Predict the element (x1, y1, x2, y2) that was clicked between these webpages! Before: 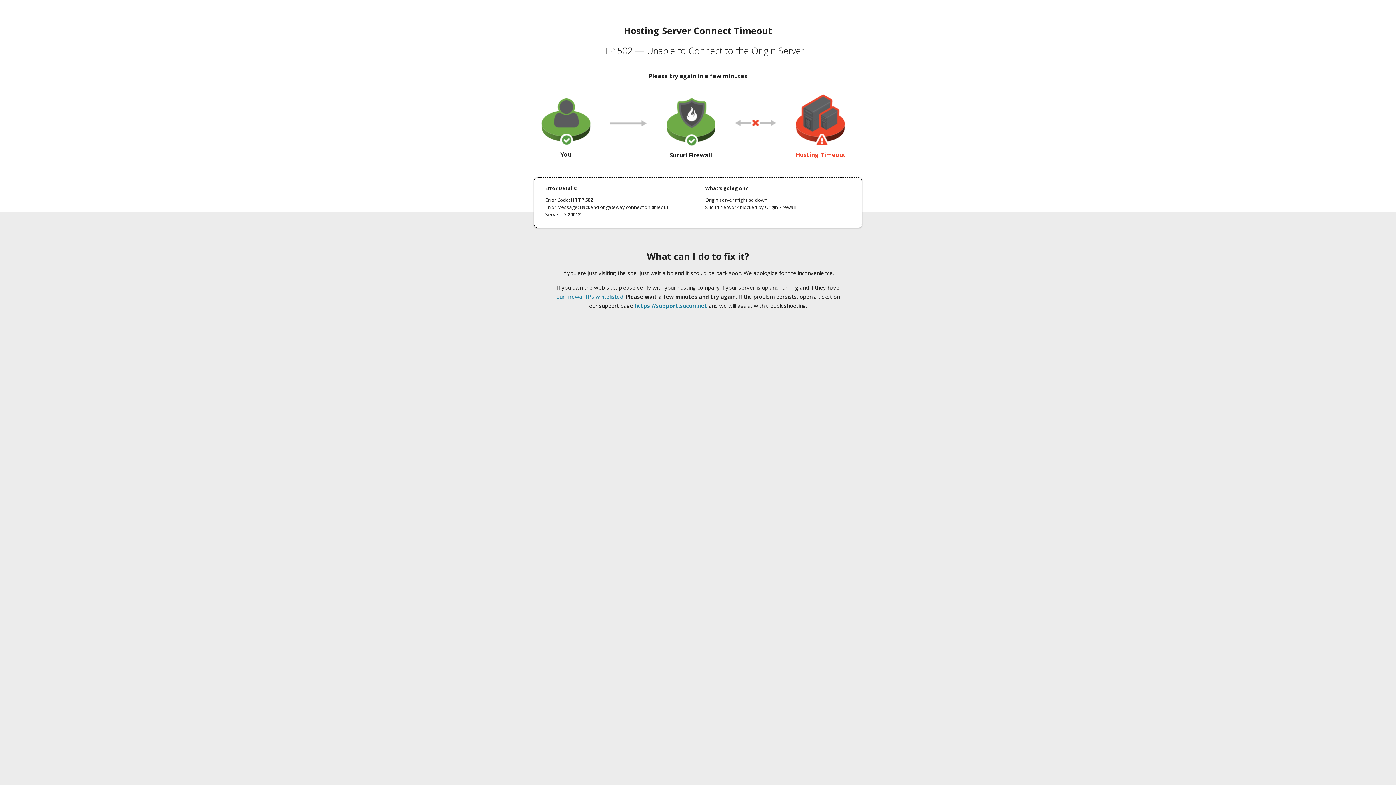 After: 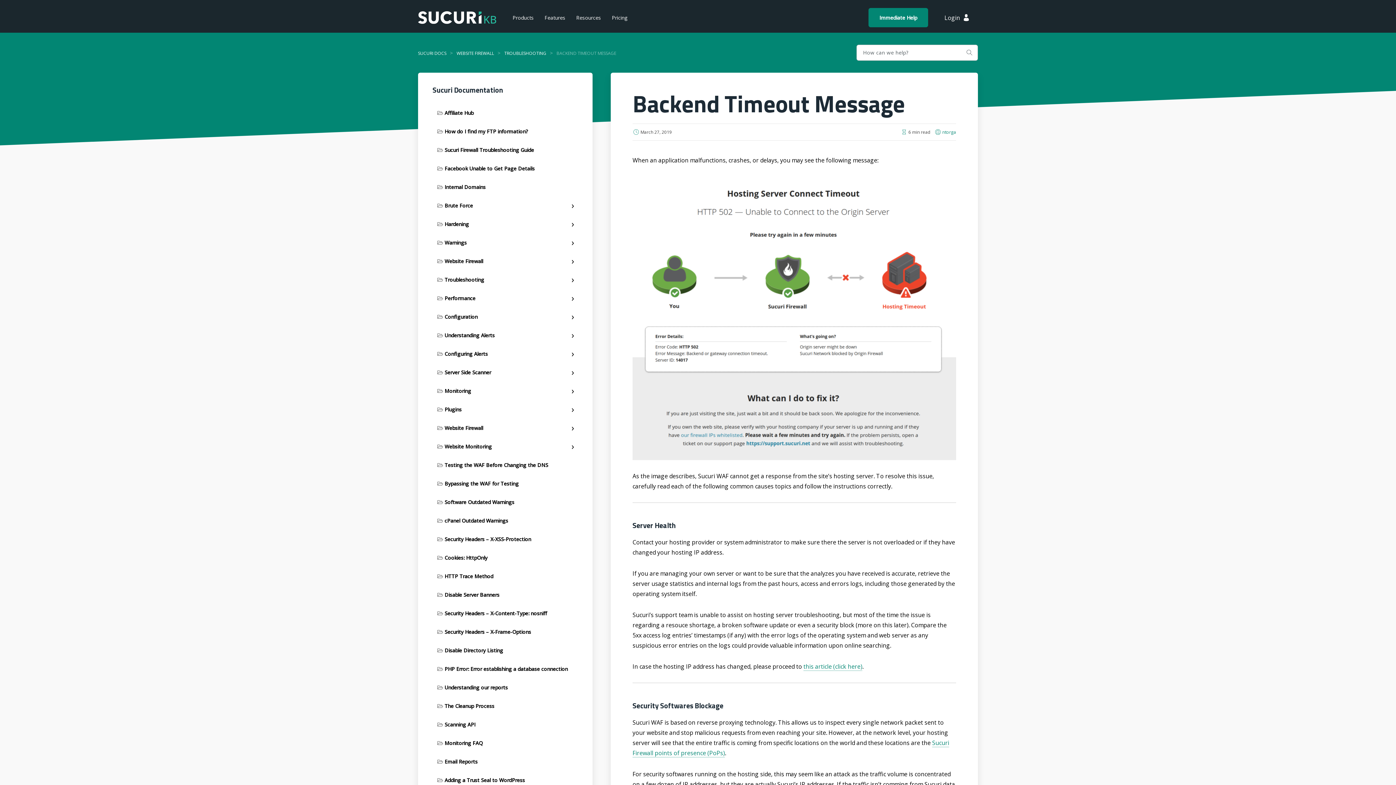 Action: label: our firewall IPs whitelisted bbox: (556, 293, 623, 300)